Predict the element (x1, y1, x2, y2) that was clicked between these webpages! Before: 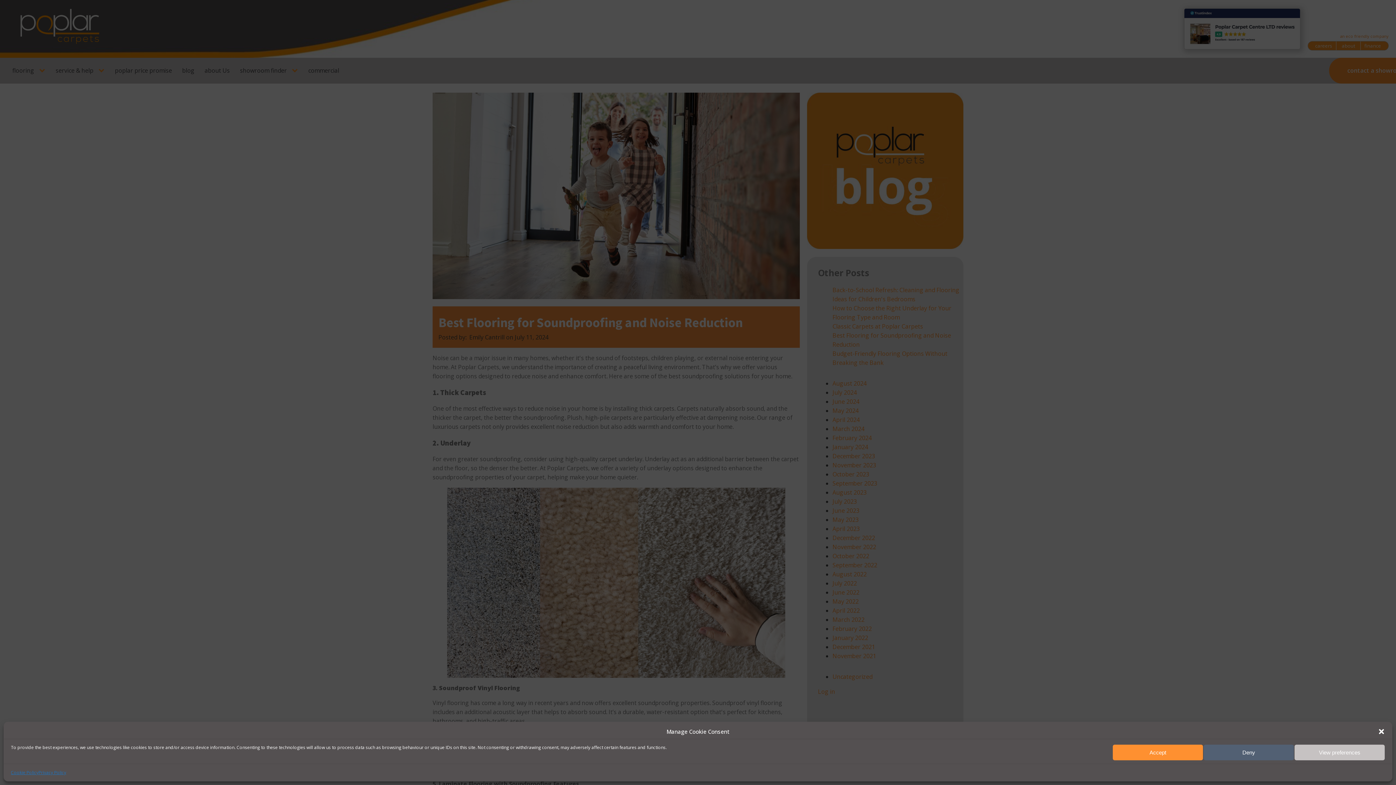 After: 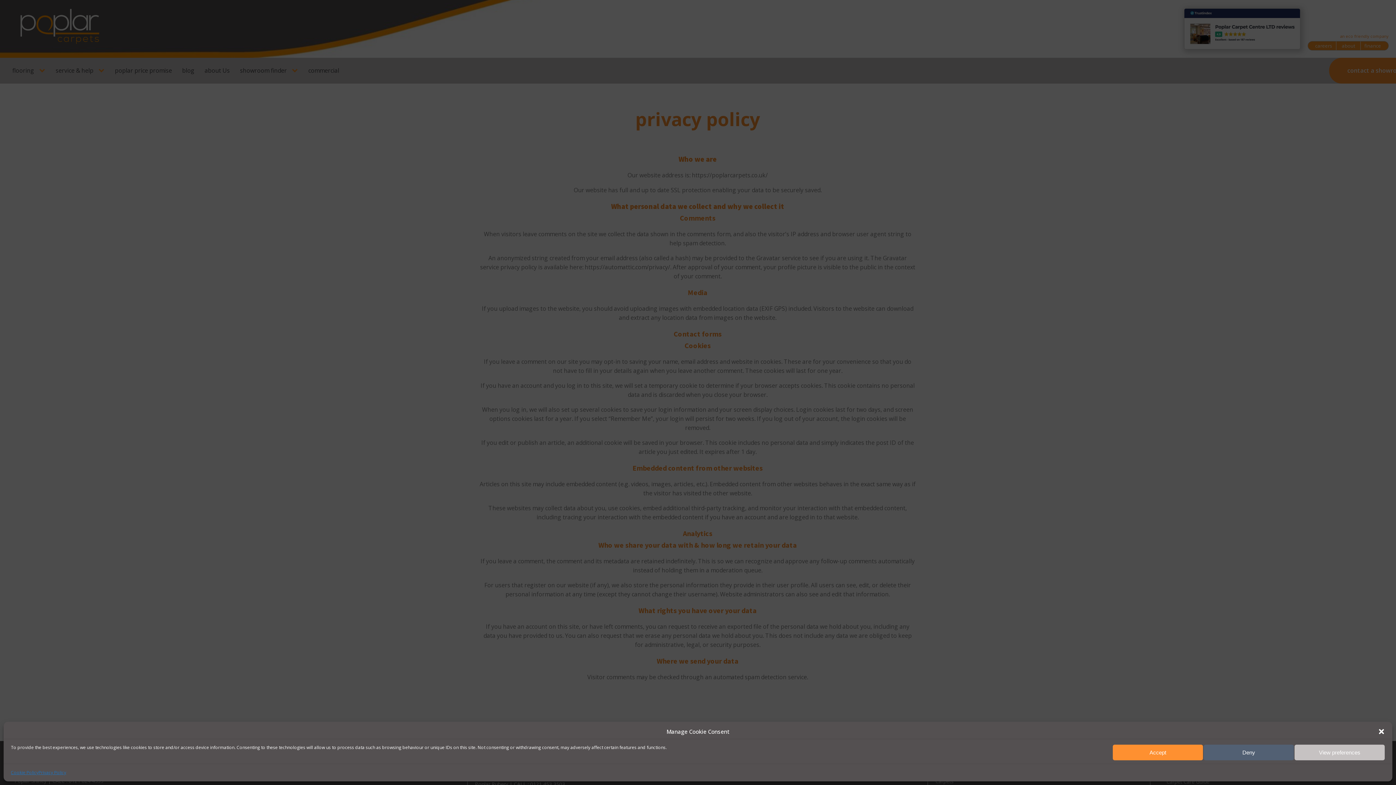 Action: bbox: (10, 769, 38, 776) label: Cookie Policy